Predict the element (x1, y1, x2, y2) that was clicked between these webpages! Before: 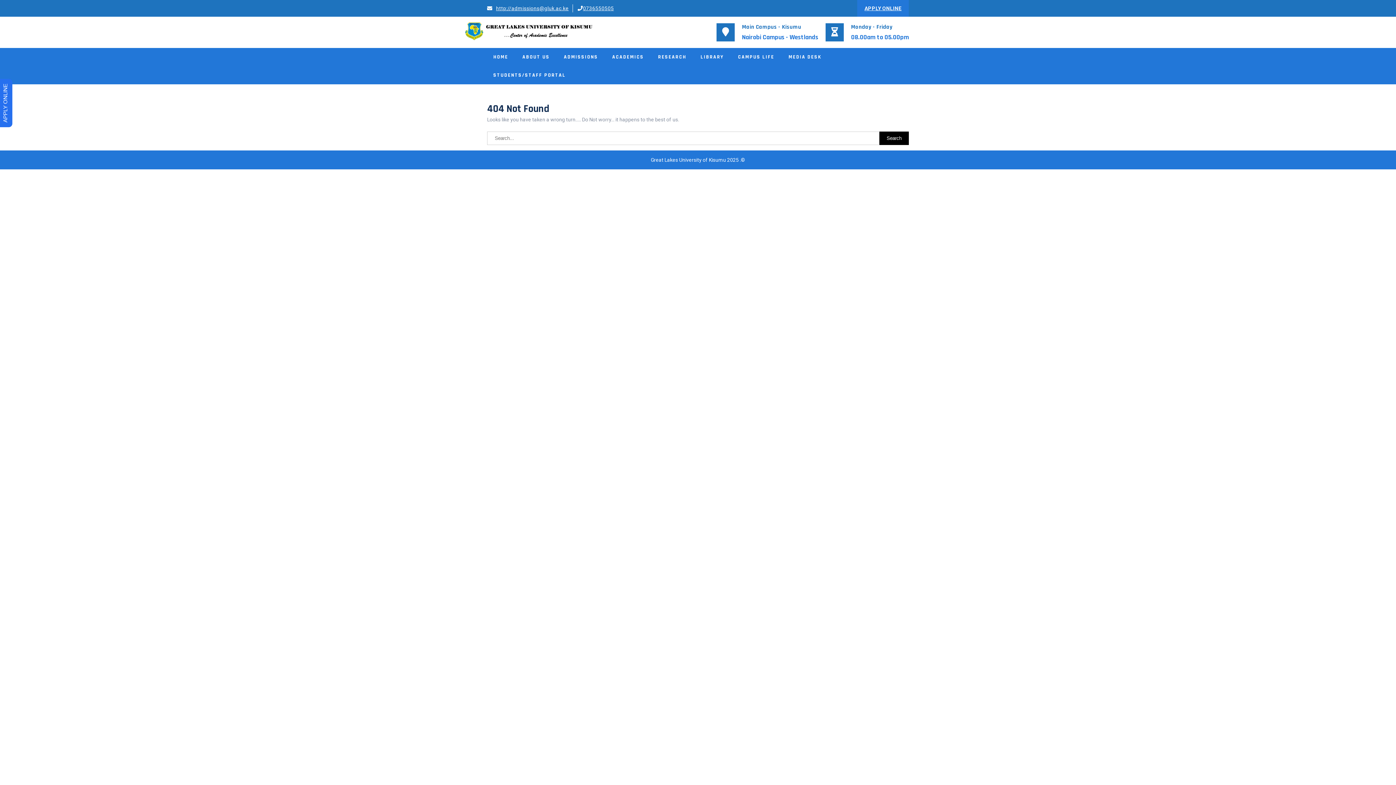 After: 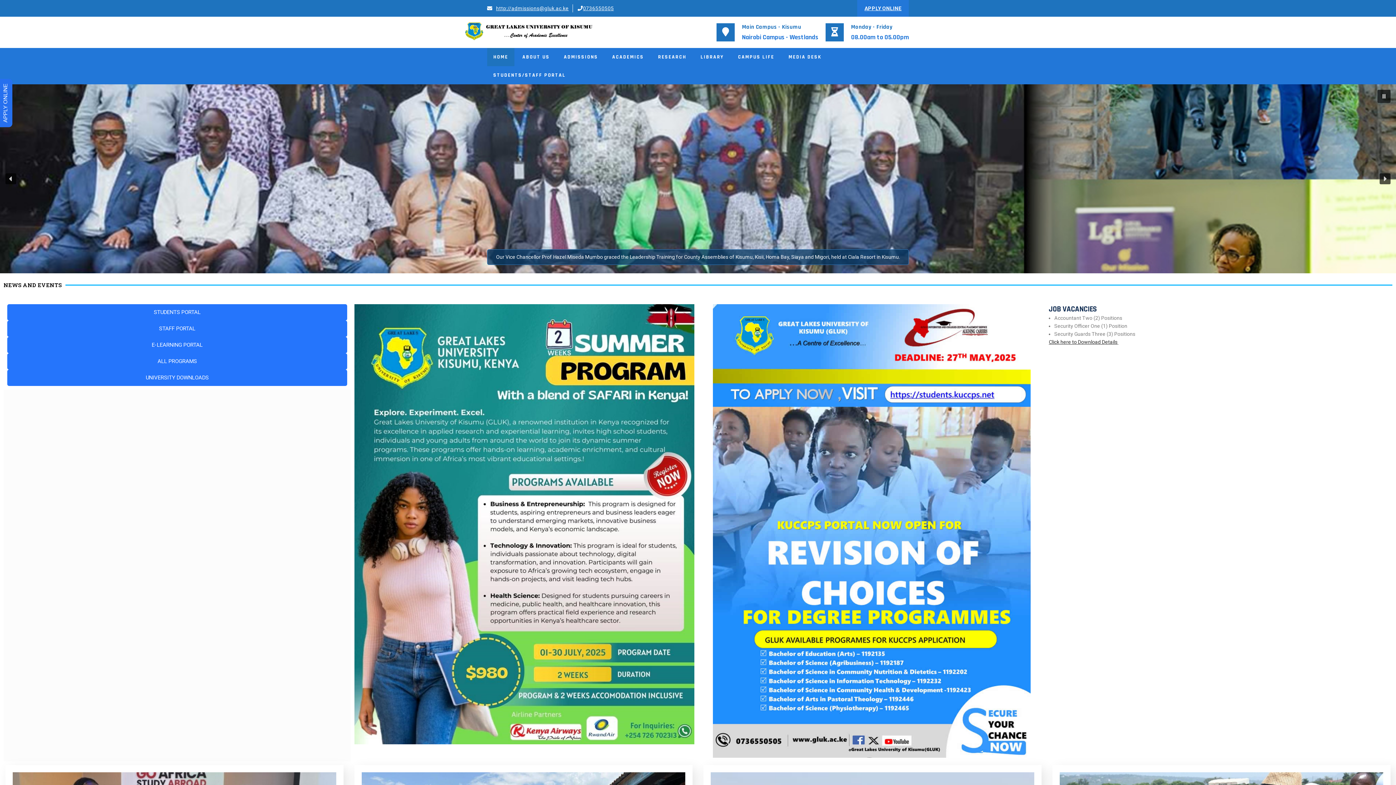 Action: bbox: (487, 48, 514, 66) label: HOME